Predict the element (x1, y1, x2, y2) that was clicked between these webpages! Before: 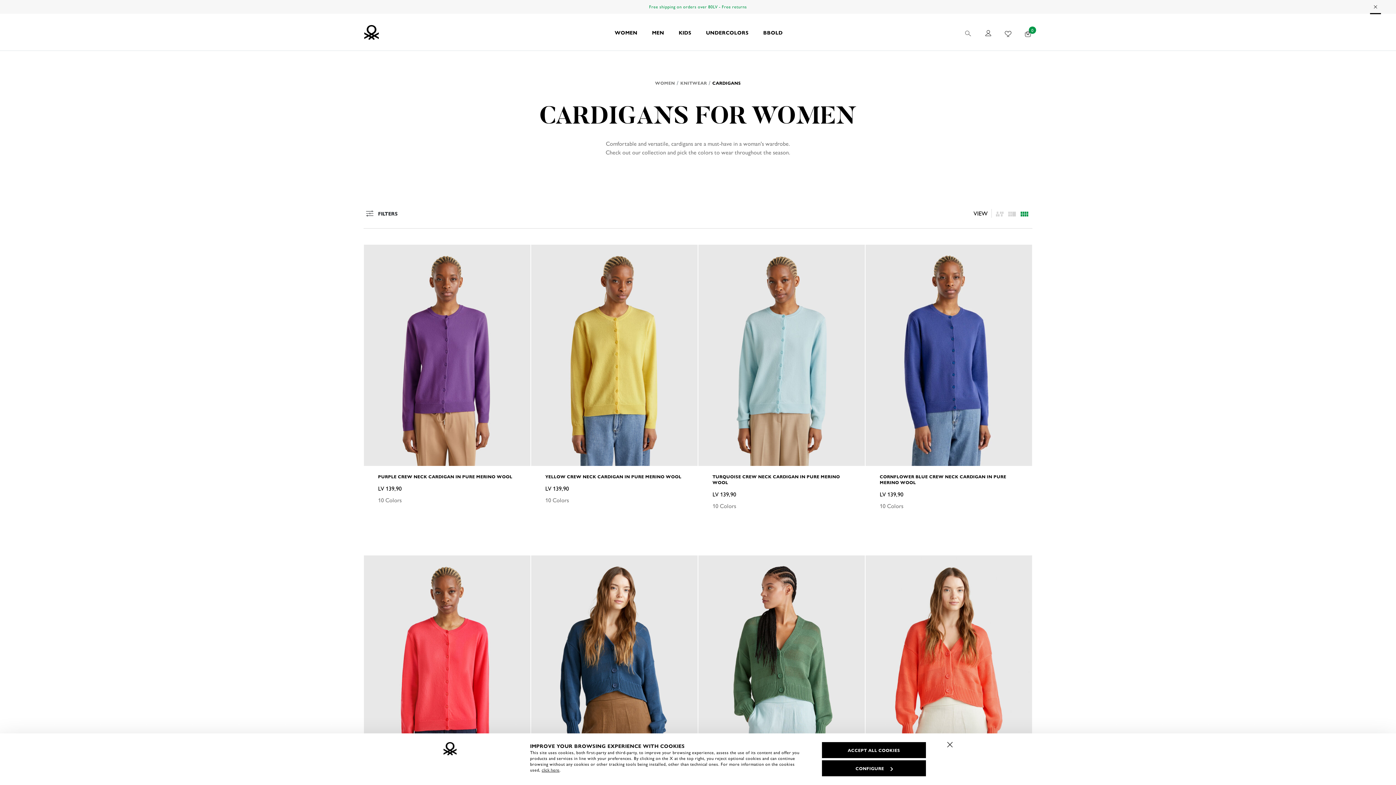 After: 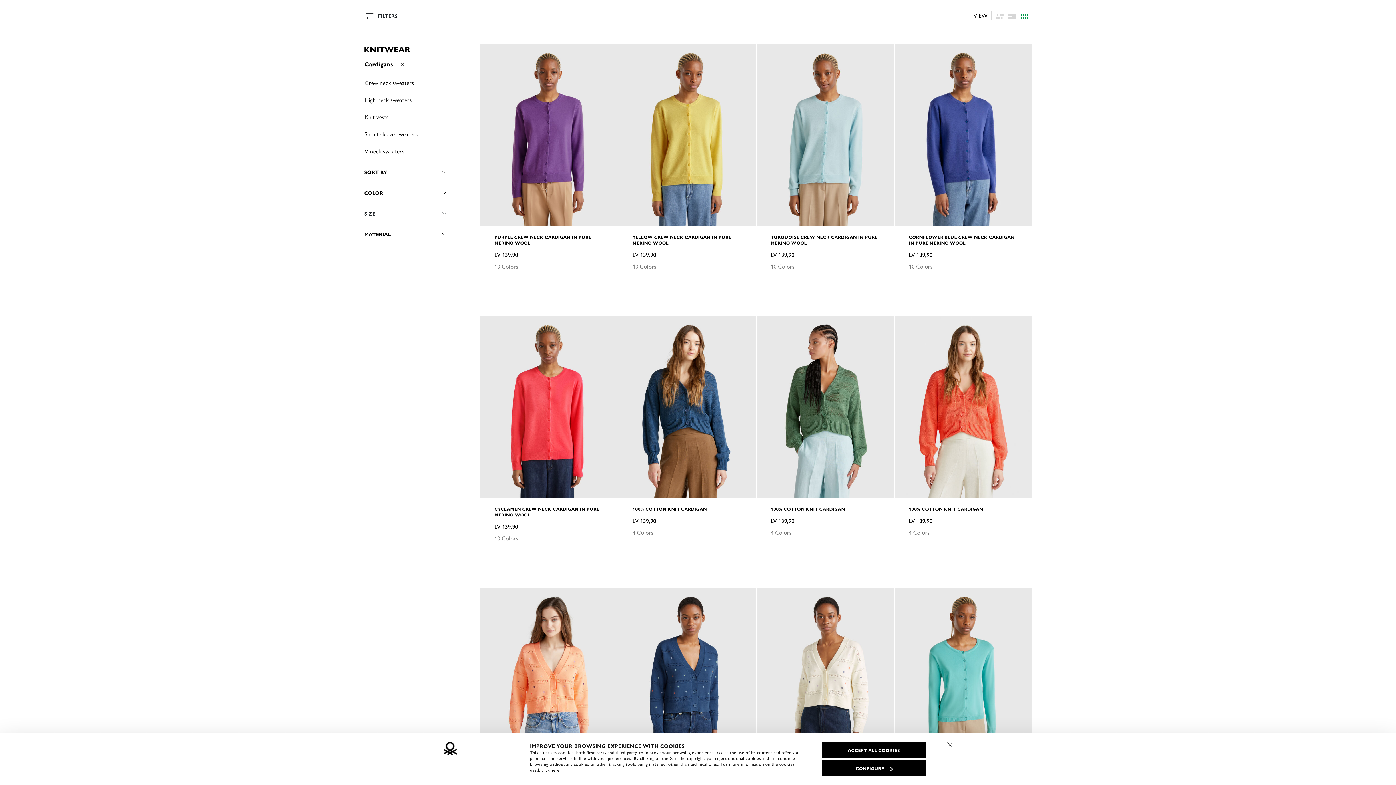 Action: bbox: (363, 207, 398, 219) label: FILTERS